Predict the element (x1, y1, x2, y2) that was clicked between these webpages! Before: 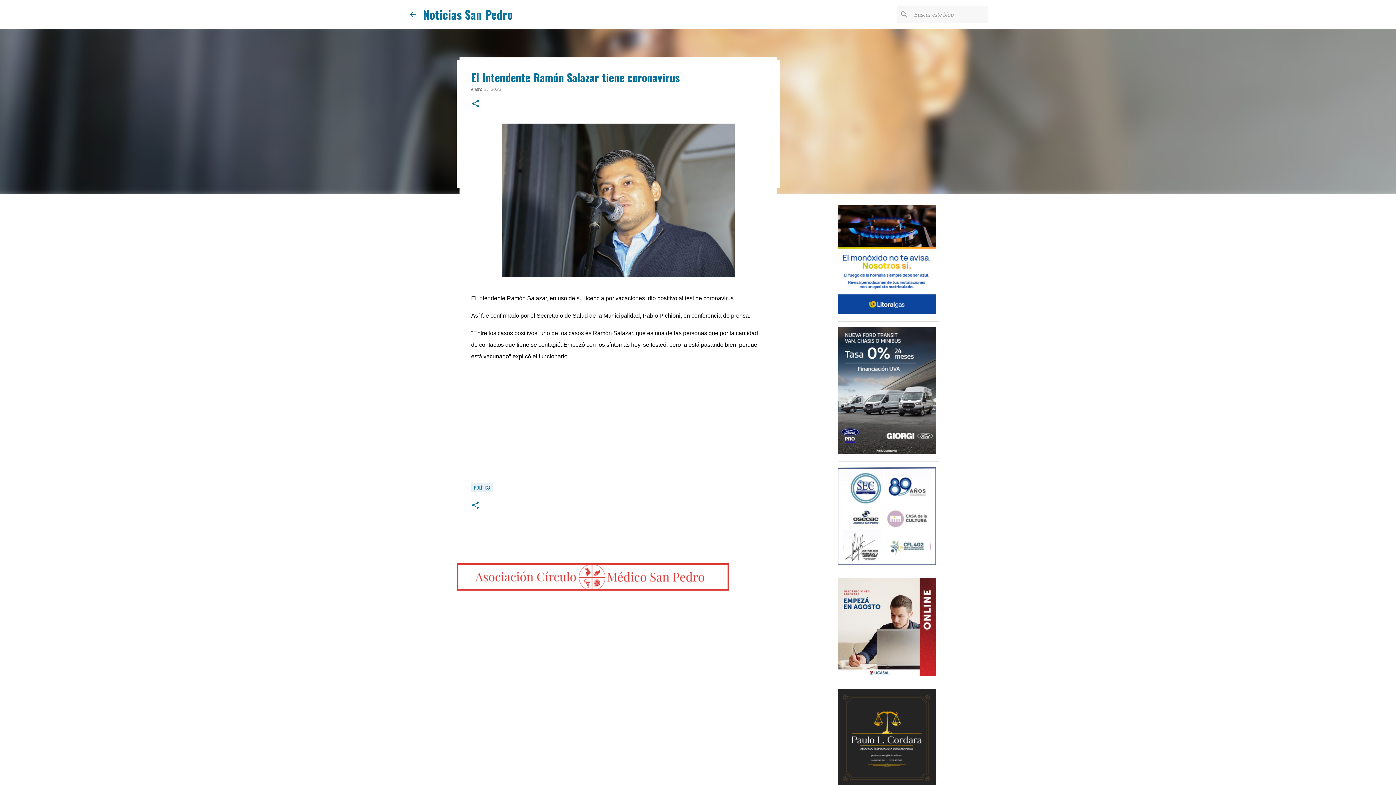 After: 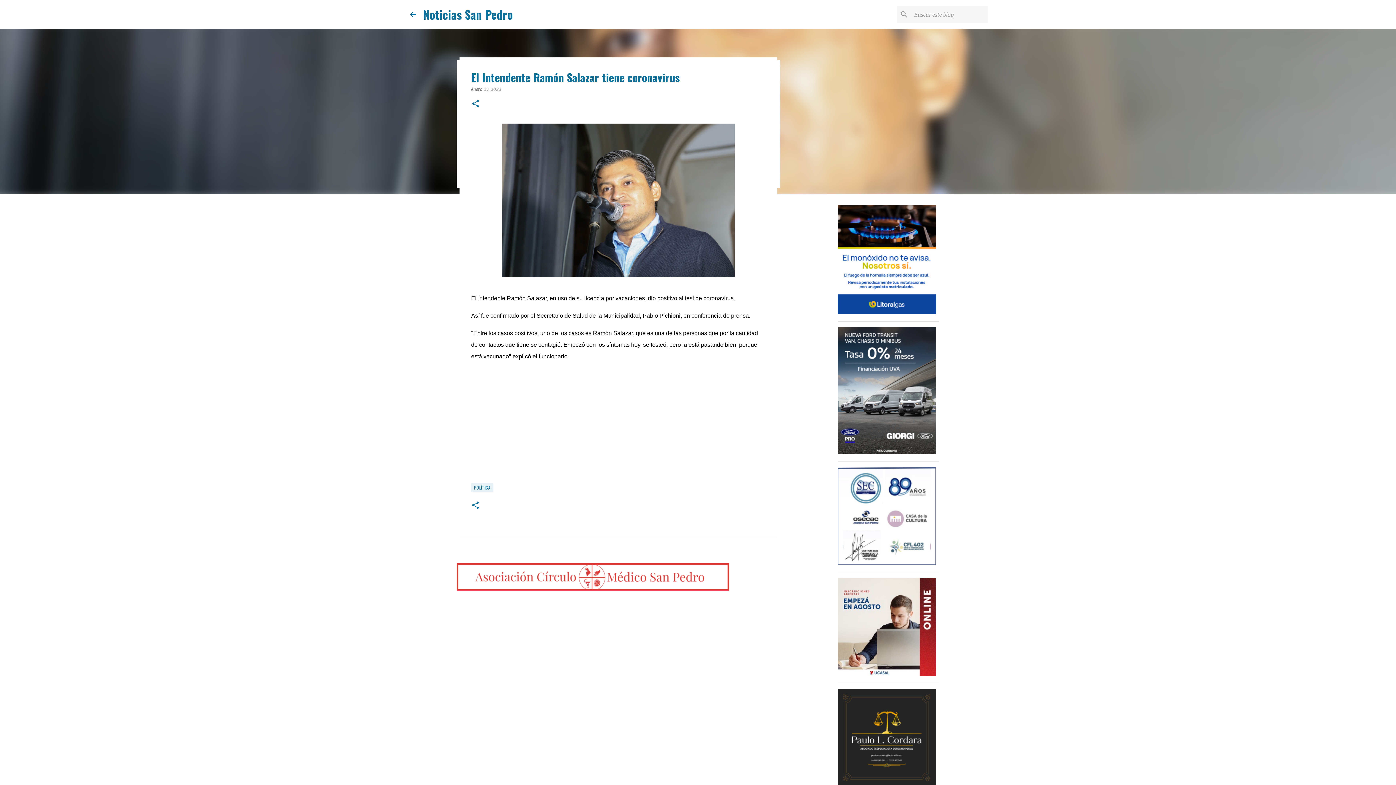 Action: label: enero 03, 2022 bbox: (471, 86, 501, 92)